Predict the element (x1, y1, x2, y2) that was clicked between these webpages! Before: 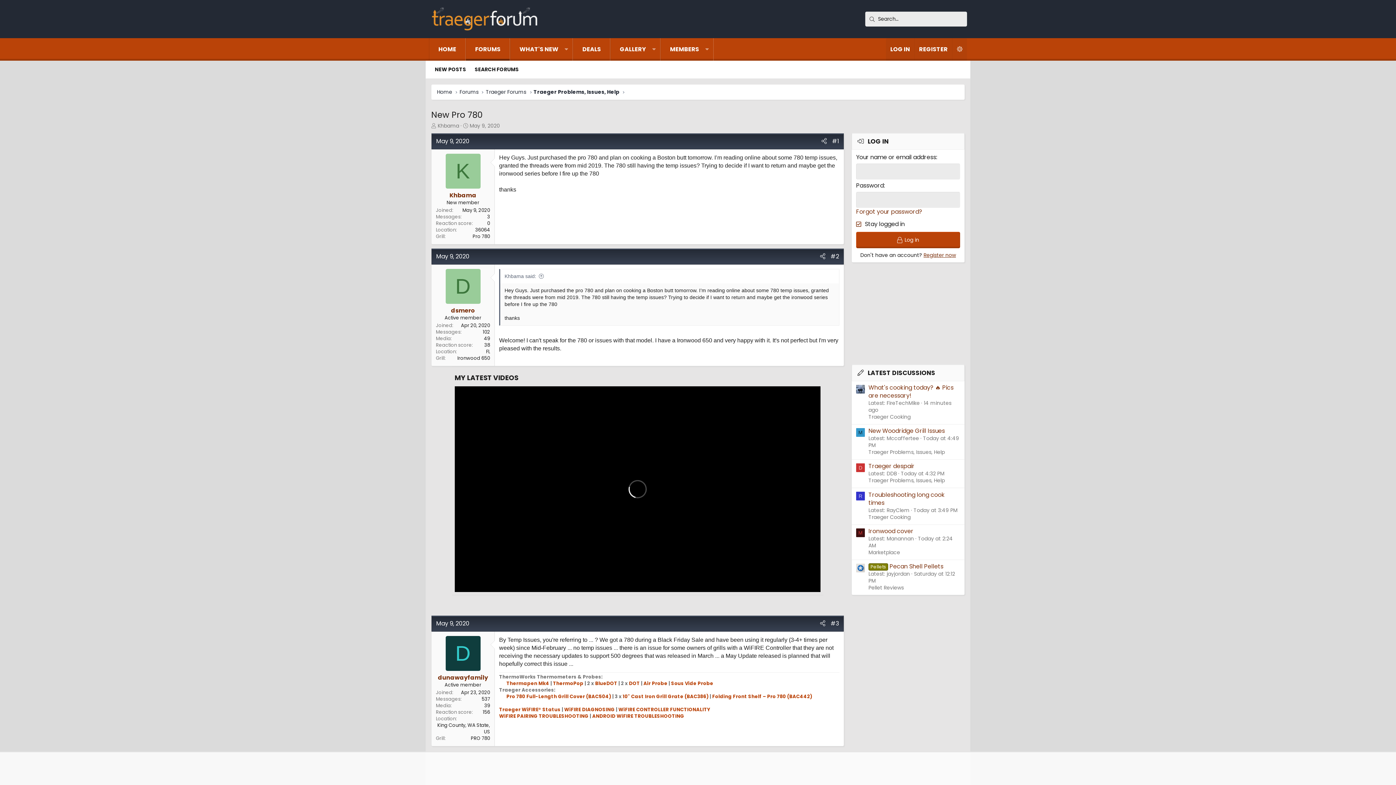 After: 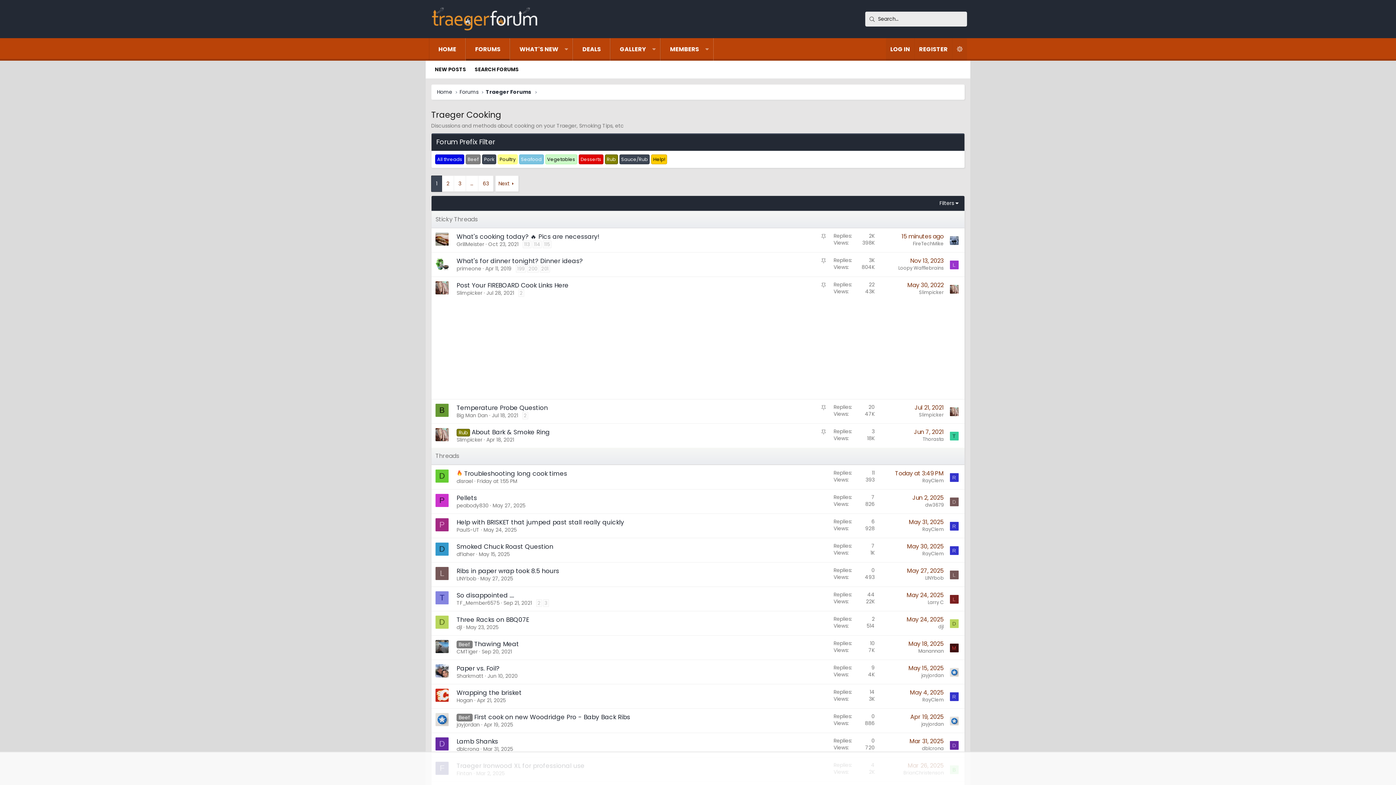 Action: bbox: (868, 413, 910, 420) label: Traeger Cooking